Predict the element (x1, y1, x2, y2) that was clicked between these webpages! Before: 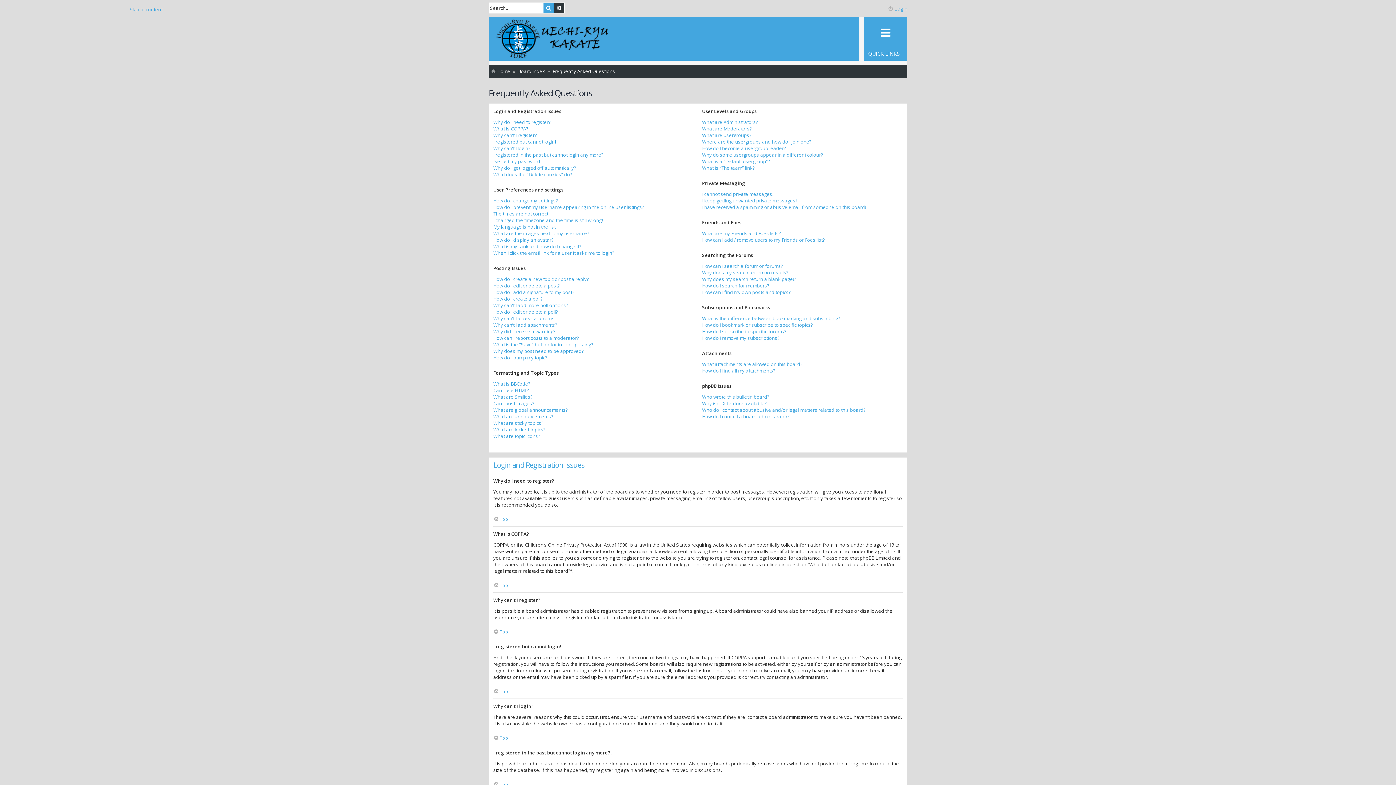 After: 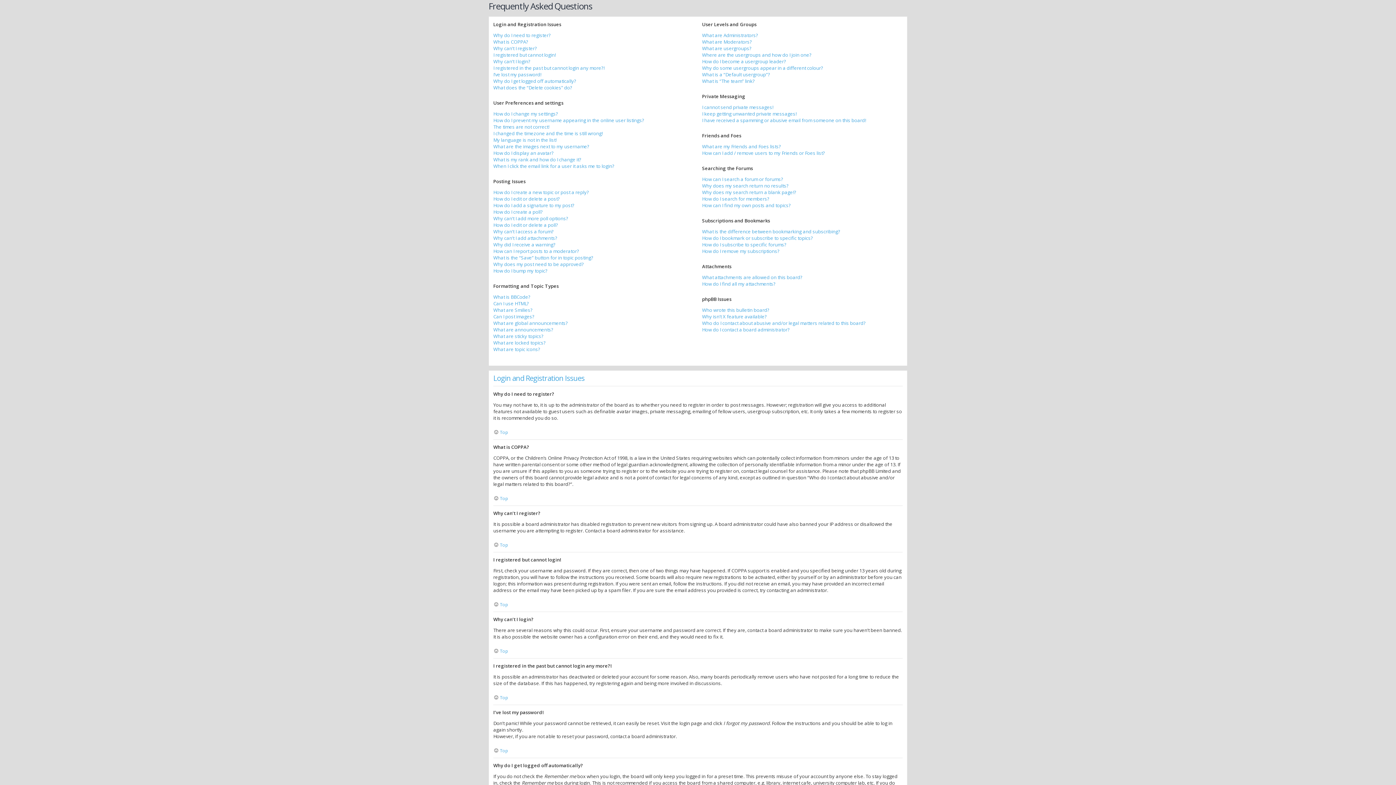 Action: bbox: (129, 6, 162, 12) label: Skip to content